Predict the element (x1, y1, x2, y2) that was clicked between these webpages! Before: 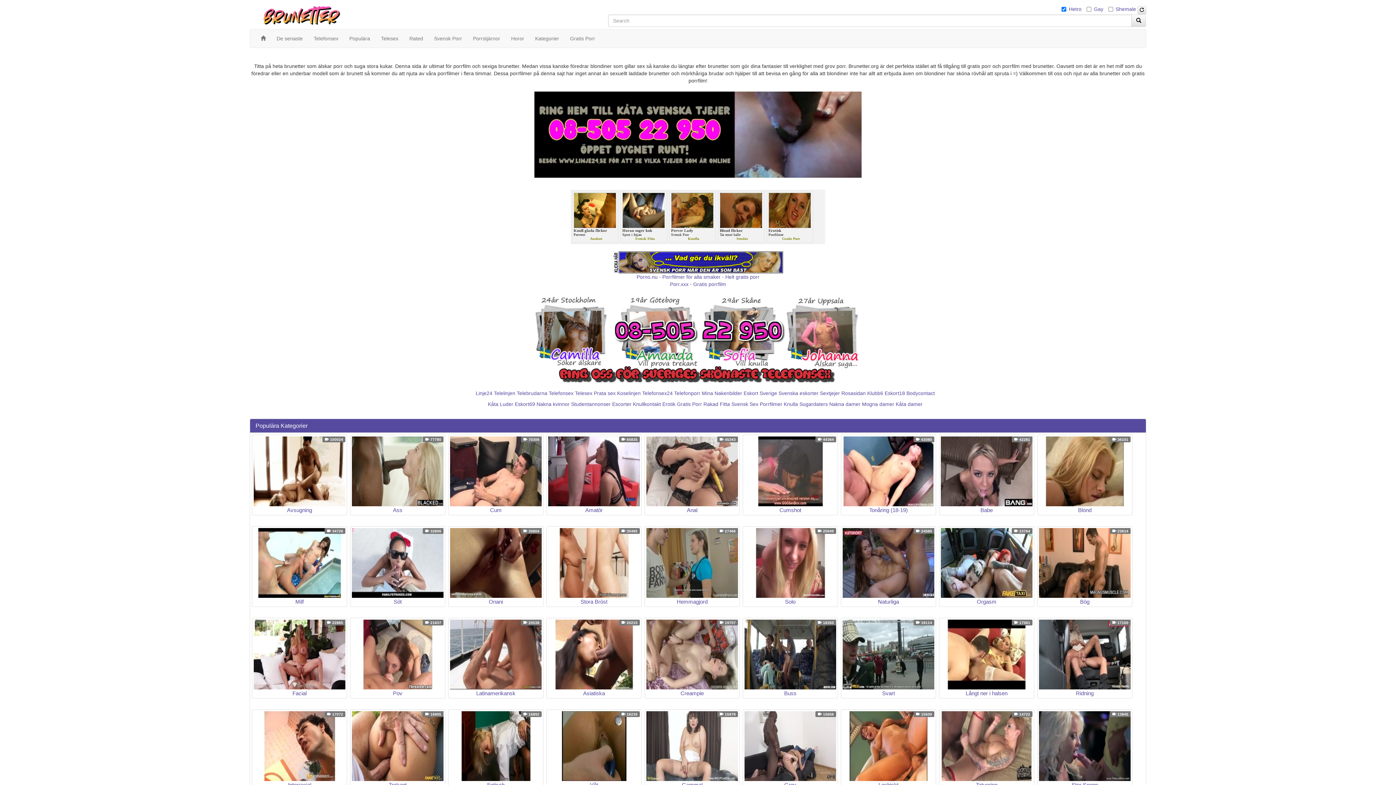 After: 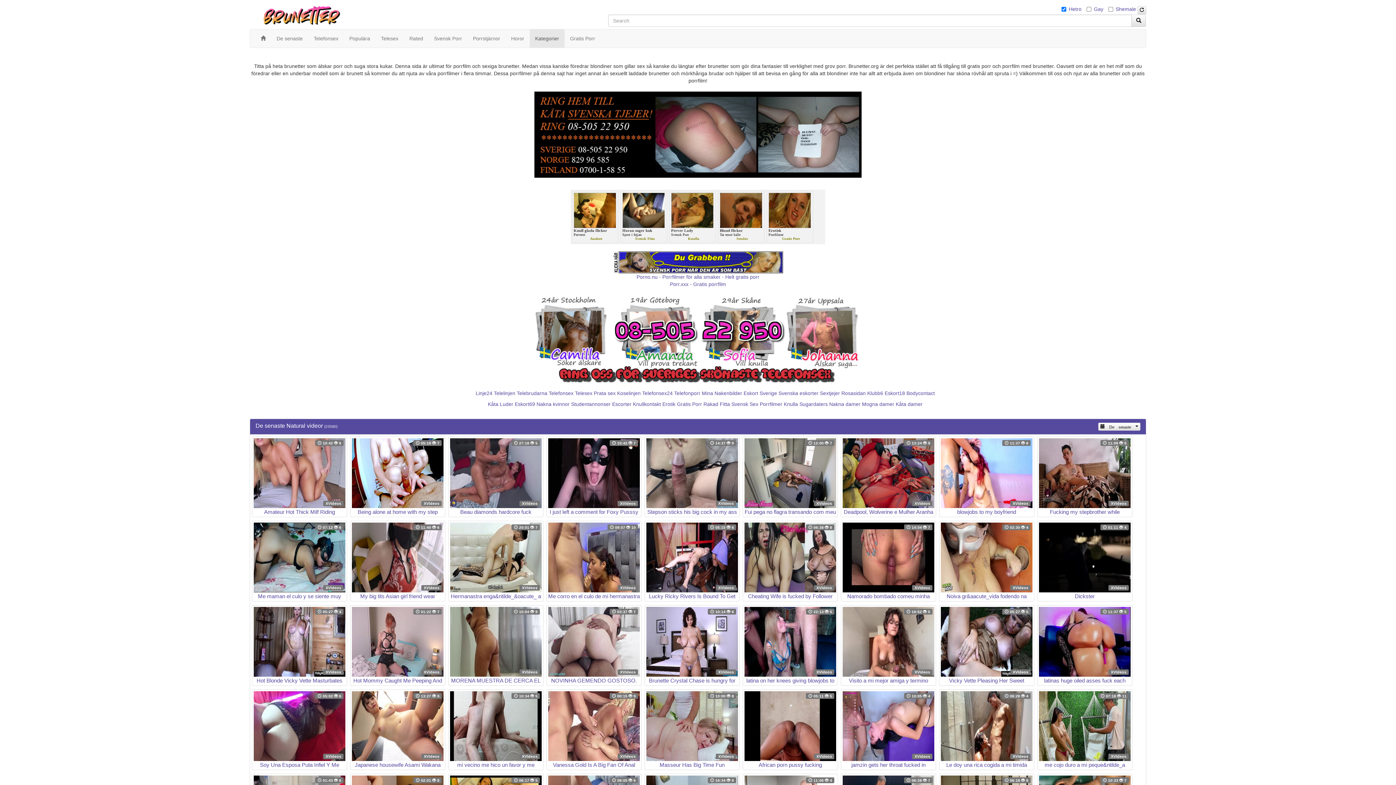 Action: label: Naturliga
 24580 bbox: (841, 526, 936, 607)